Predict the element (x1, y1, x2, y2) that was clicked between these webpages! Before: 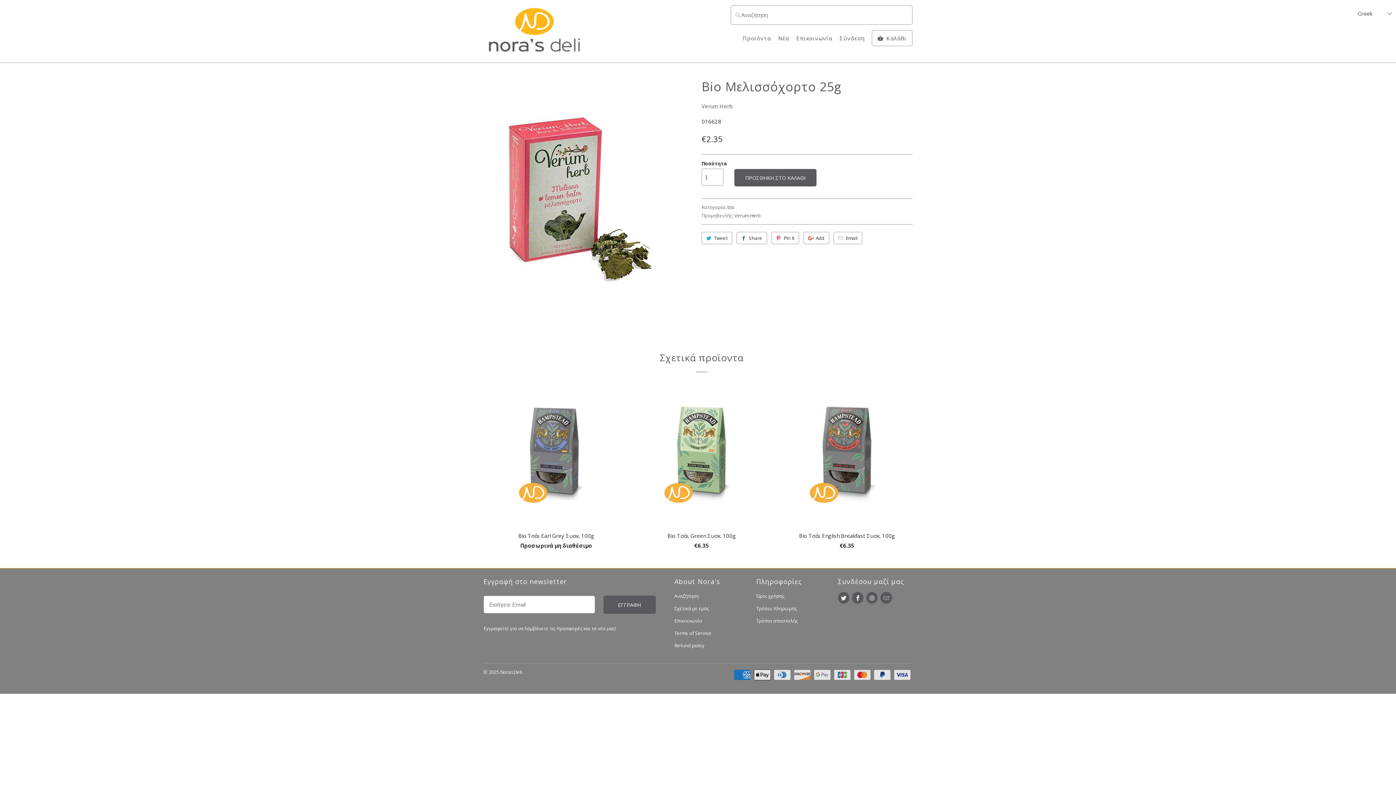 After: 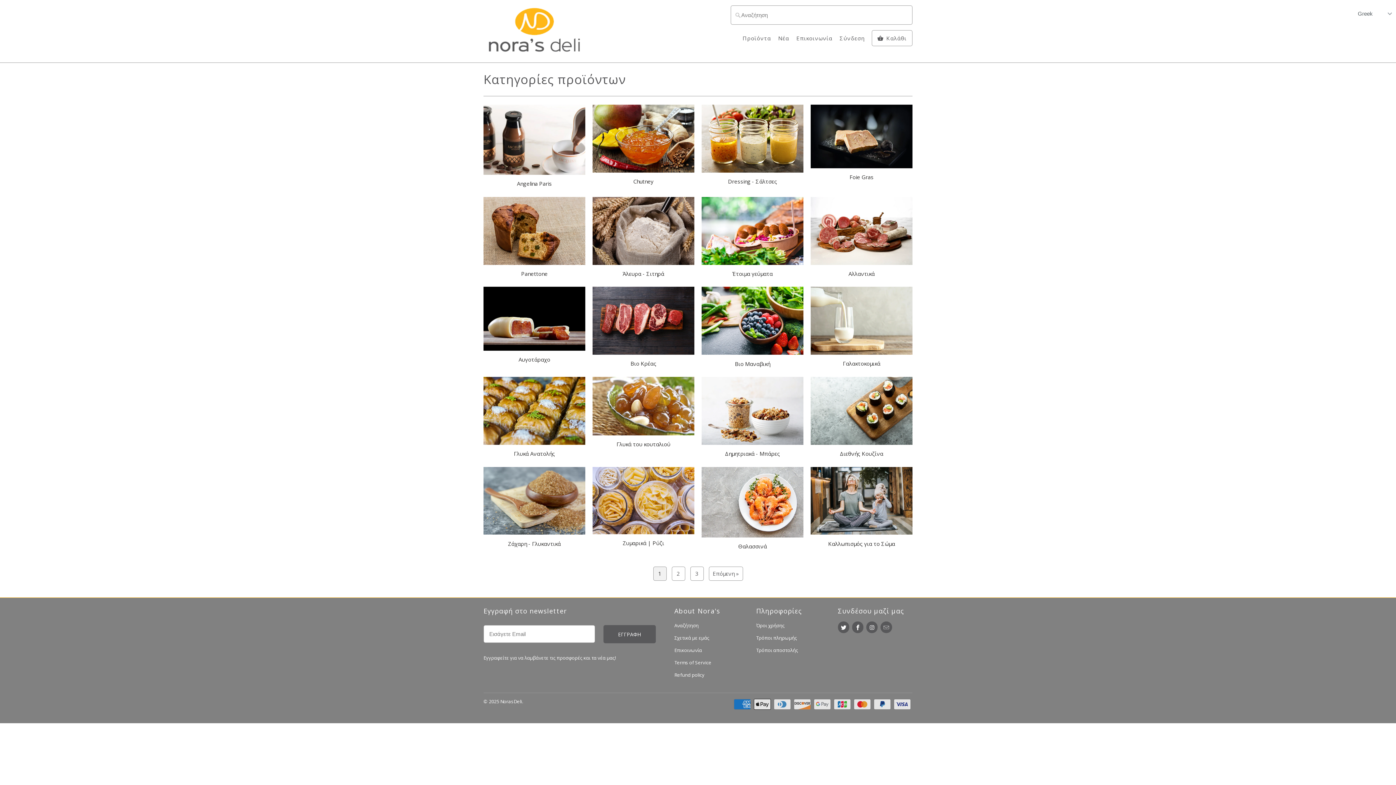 Action: label: Προϊόντα bbox: (742, 34, 771, 45)